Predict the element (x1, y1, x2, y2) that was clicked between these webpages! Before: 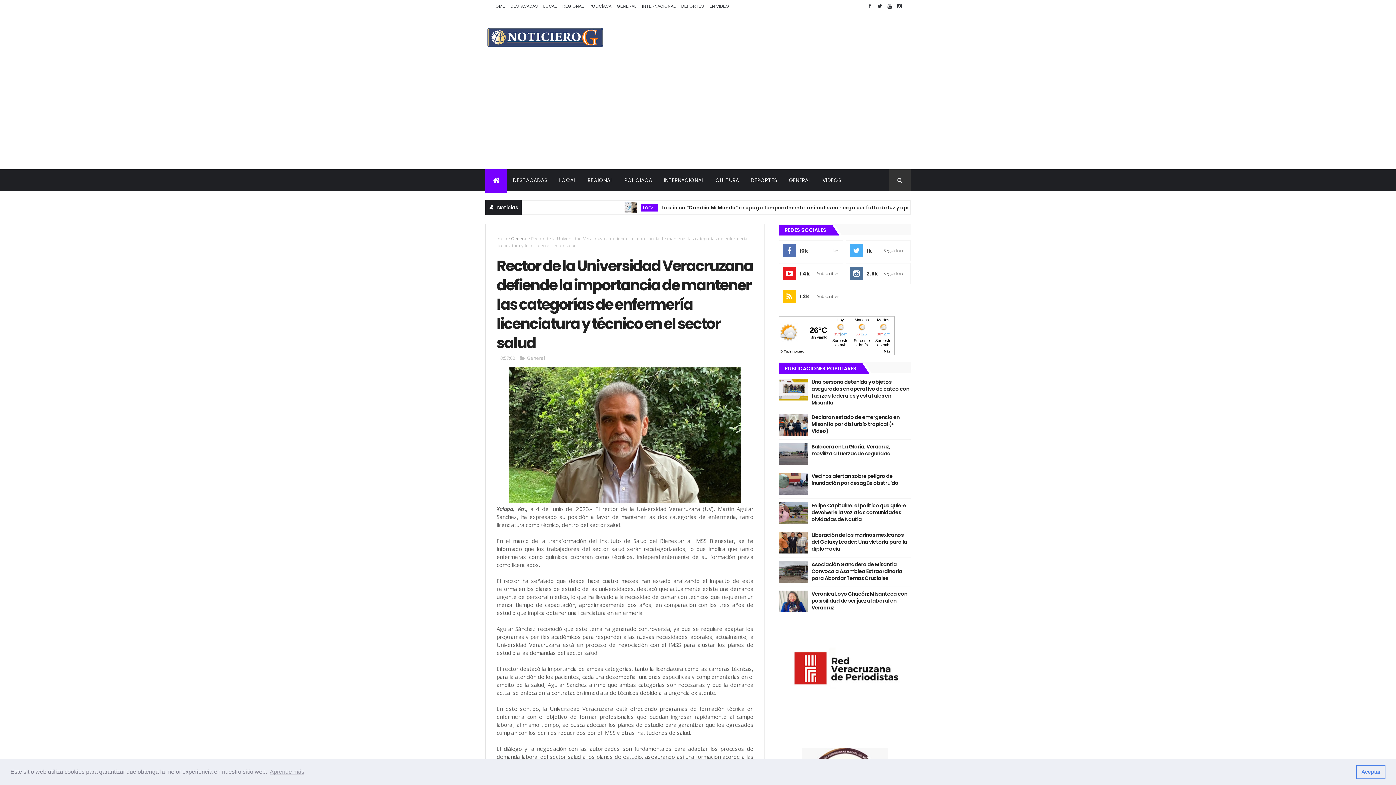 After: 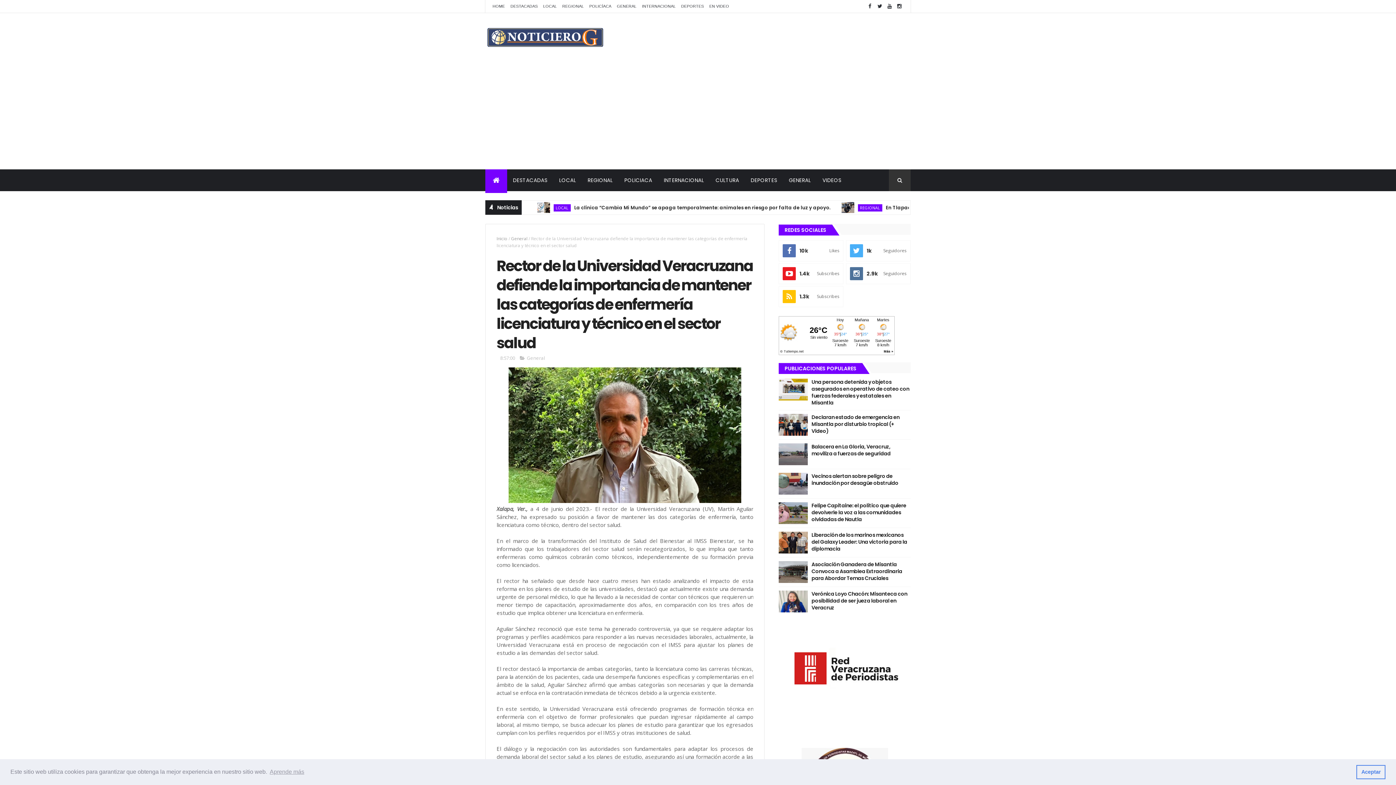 Action: label: 8:57:00 bbox: (500, 354, 515, 361)